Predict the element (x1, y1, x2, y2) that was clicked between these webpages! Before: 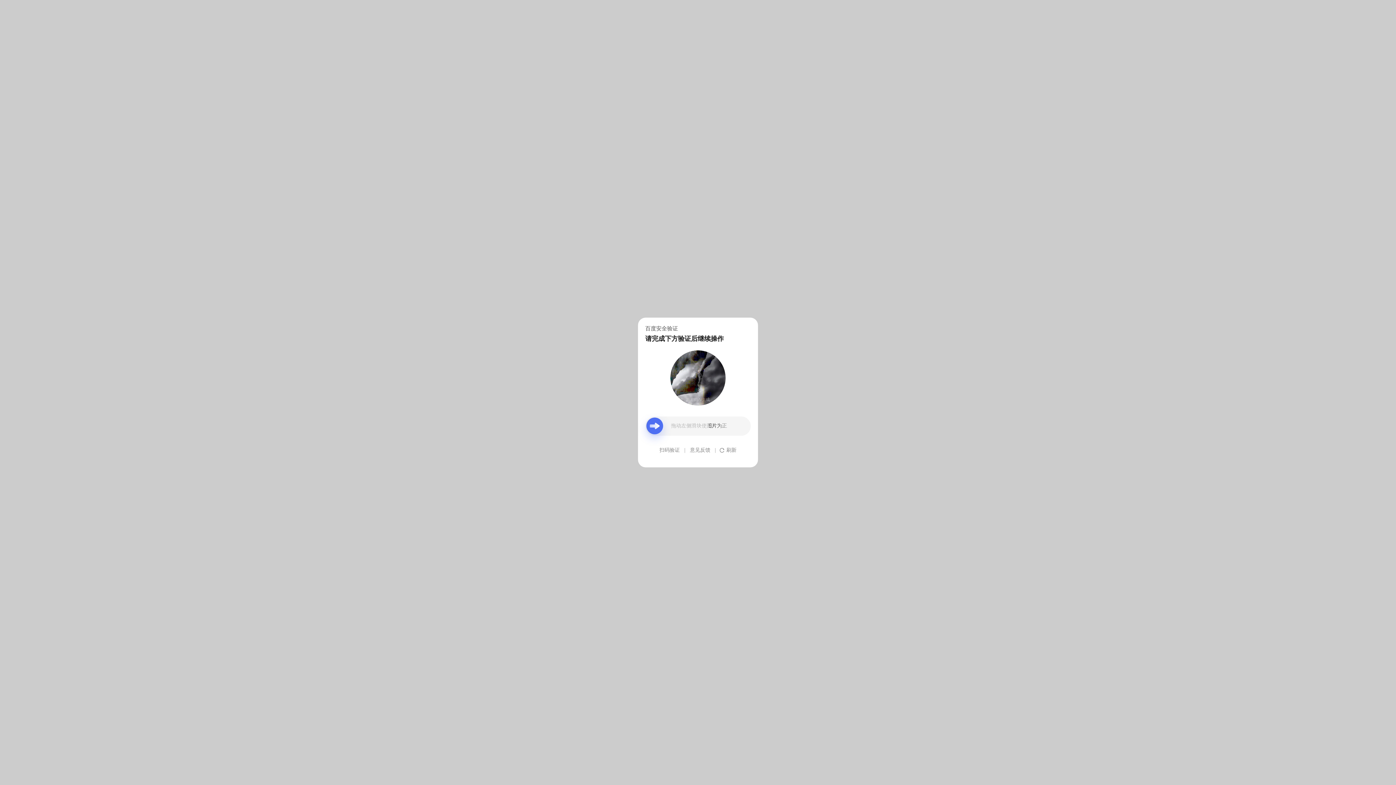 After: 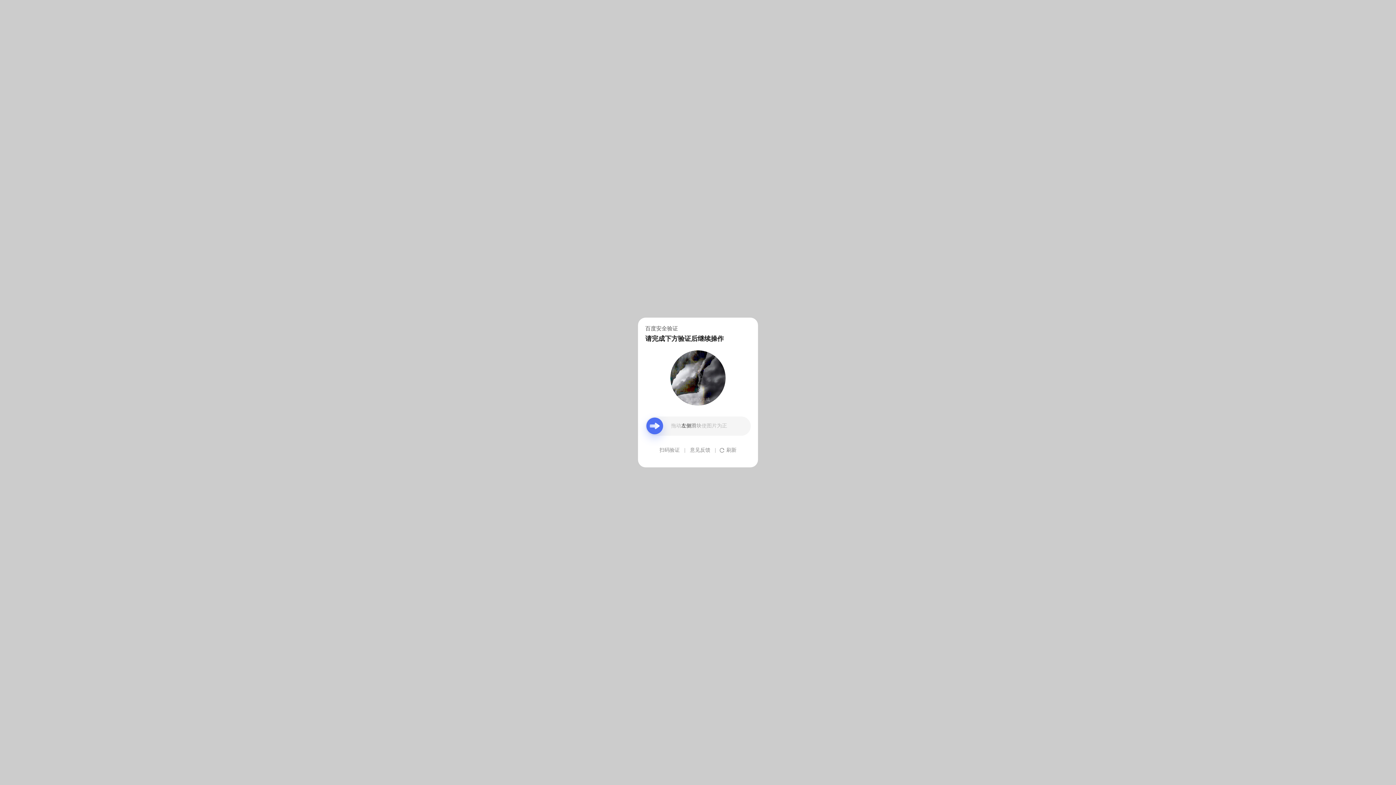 Action: label: 意见反馈 bbox: (690, 439, 710, 461)